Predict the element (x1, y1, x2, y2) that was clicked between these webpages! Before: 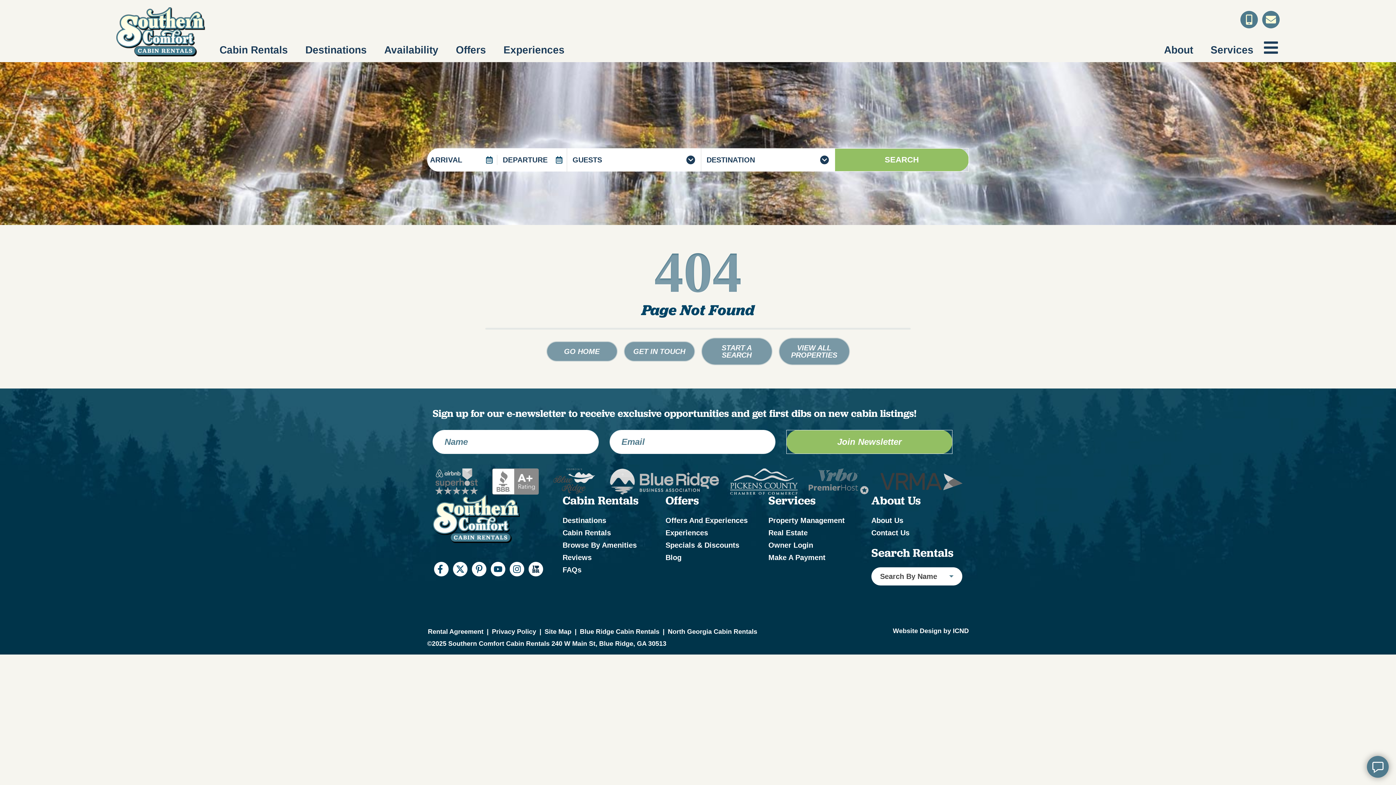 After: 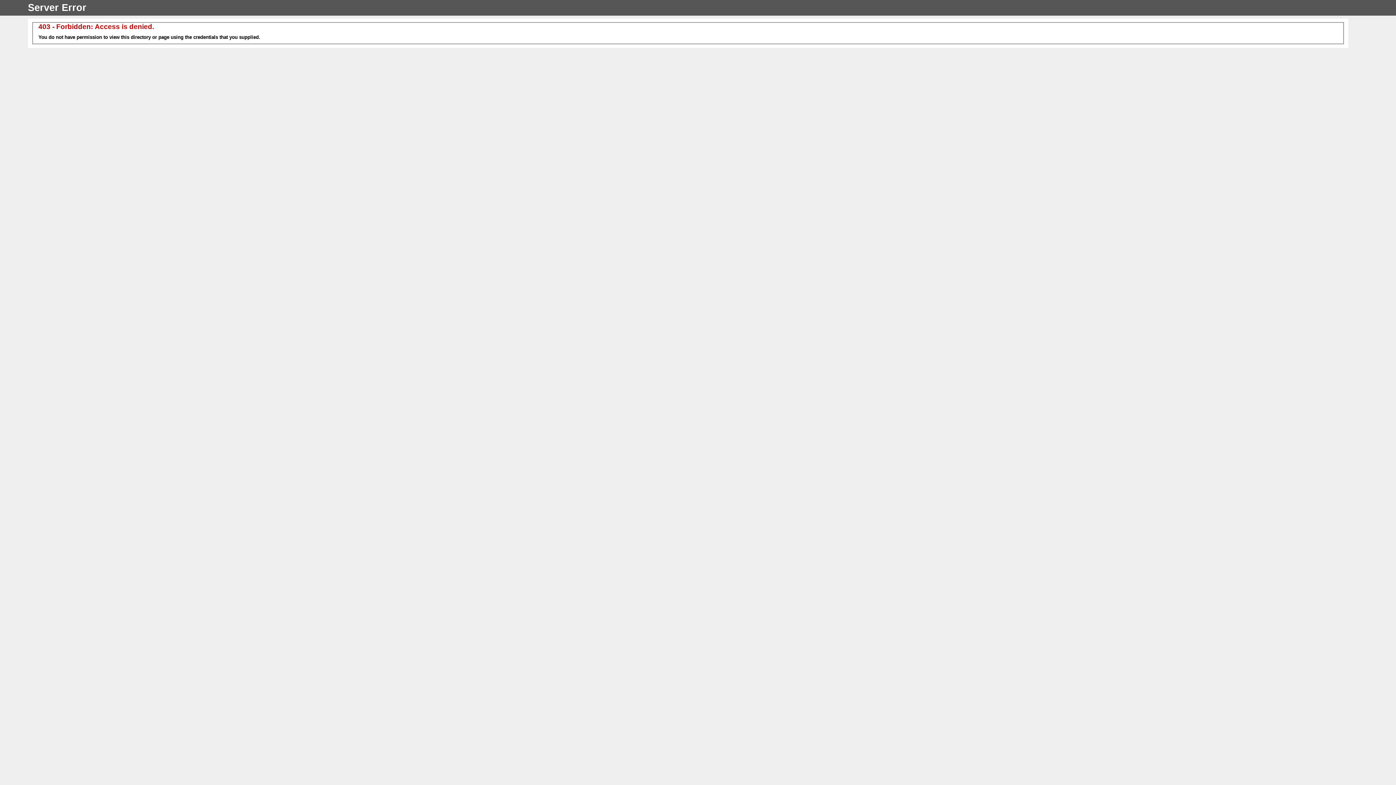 Action: bbox: (562, 540, 654, 550) label: Browse by Amenities 